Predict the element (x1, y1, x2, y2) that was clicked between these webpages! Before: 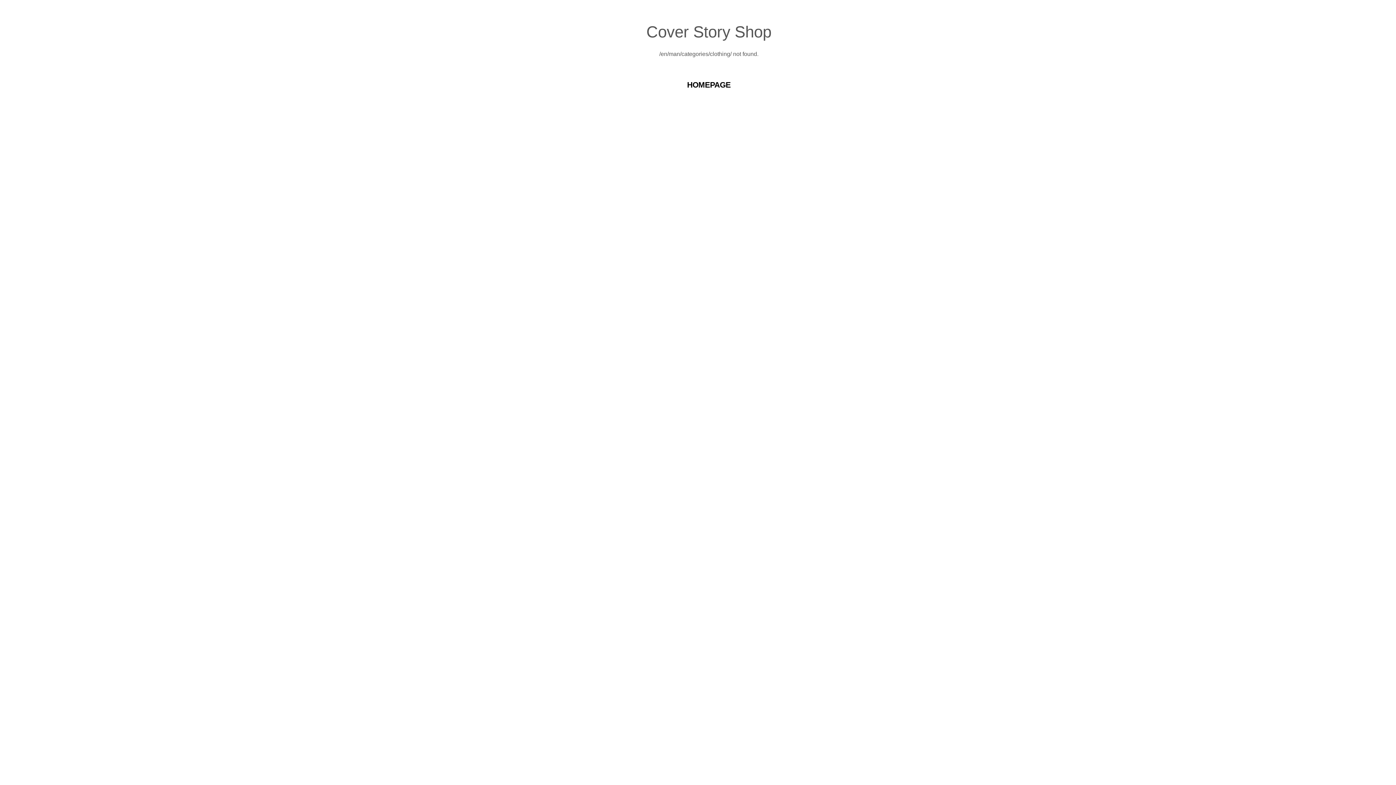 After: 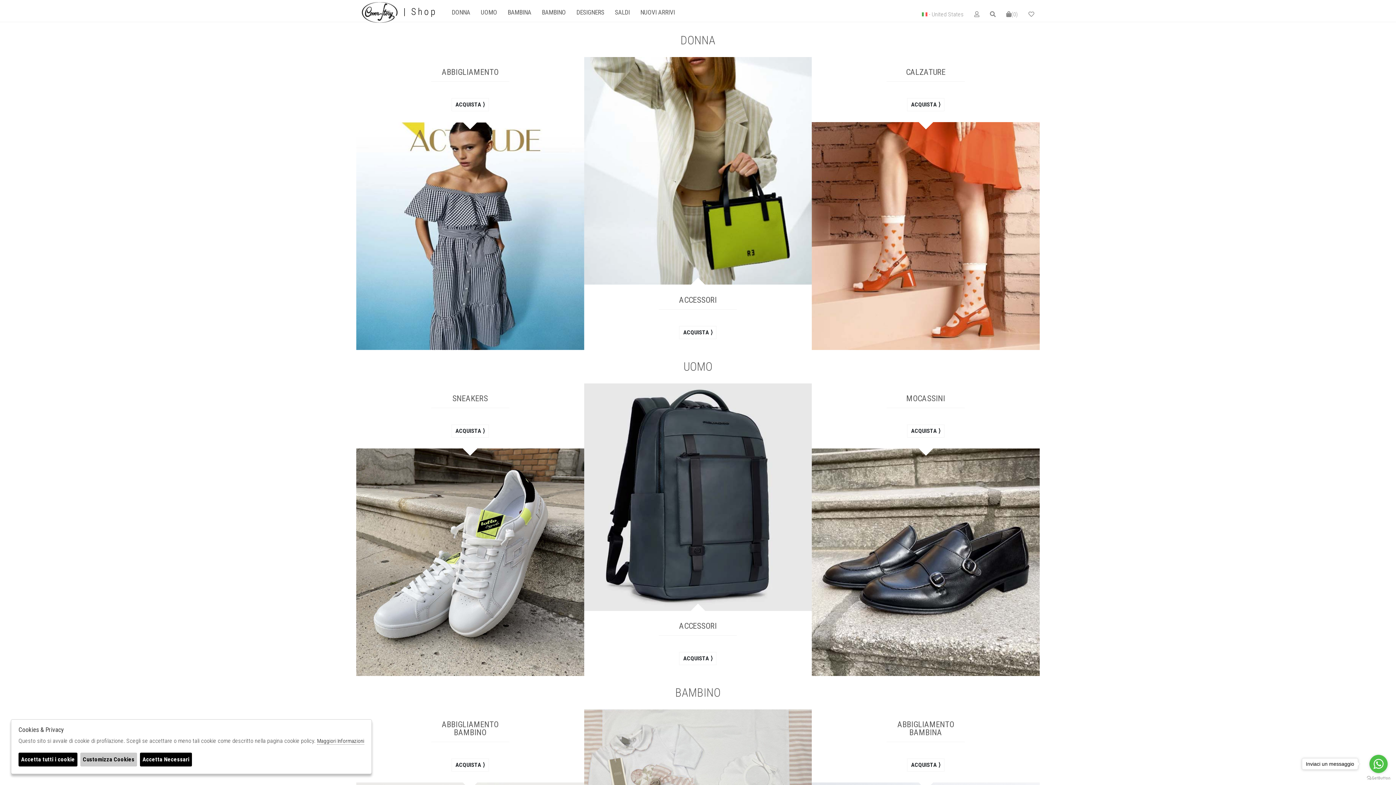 Action: bbox: (687, 80, 730, 89) label: HOMEPAGE